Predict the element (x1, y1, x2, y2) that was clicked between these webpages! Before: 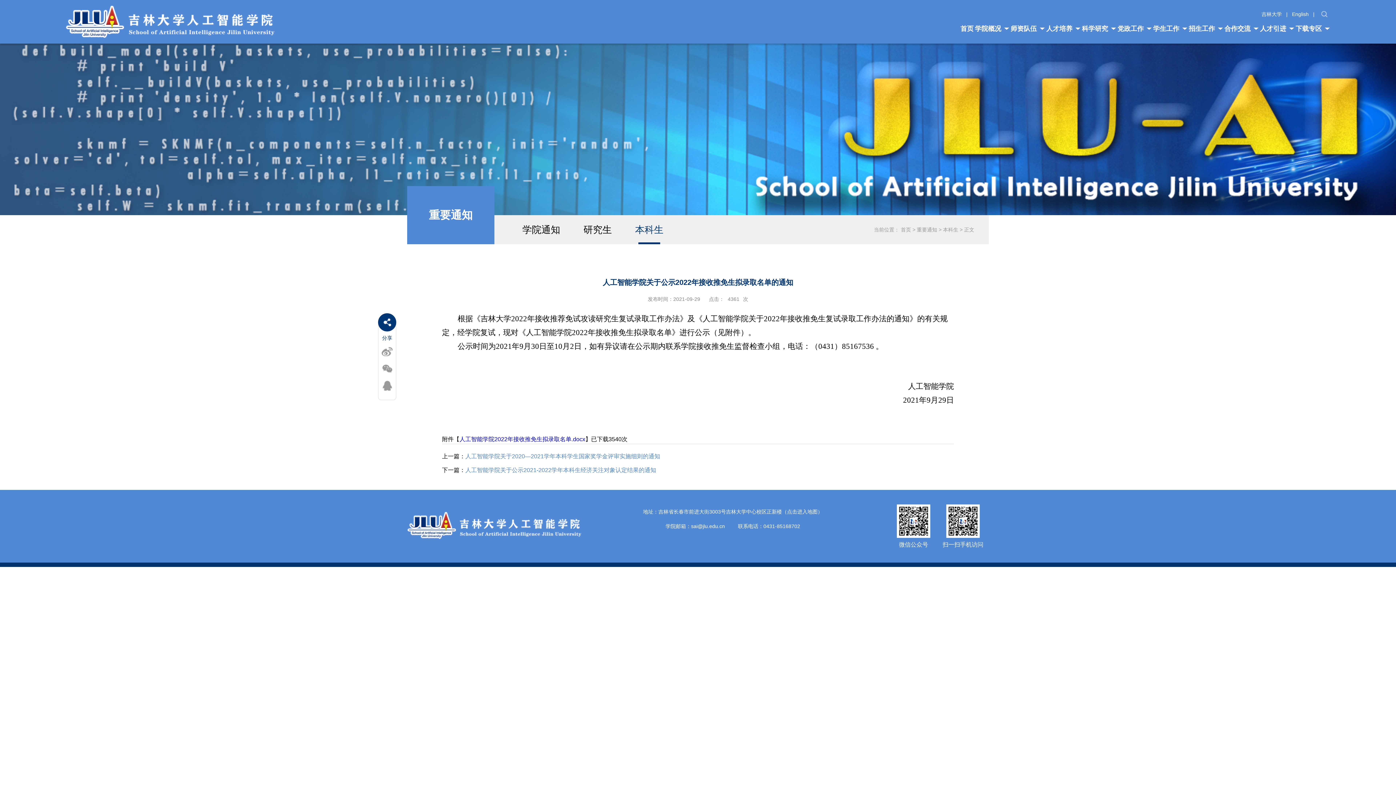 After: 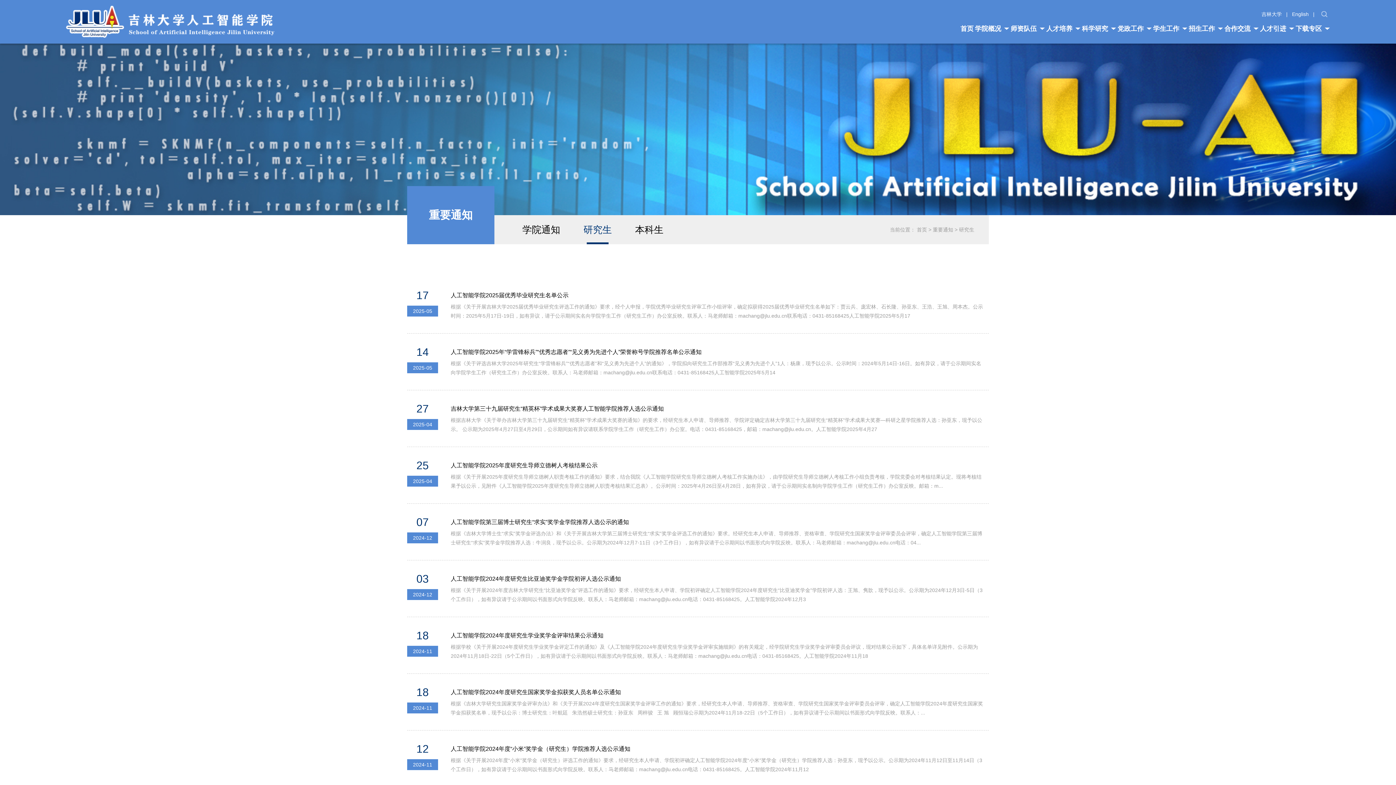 Action: label: 研究生 bbox: (572, 215, 623, 244)